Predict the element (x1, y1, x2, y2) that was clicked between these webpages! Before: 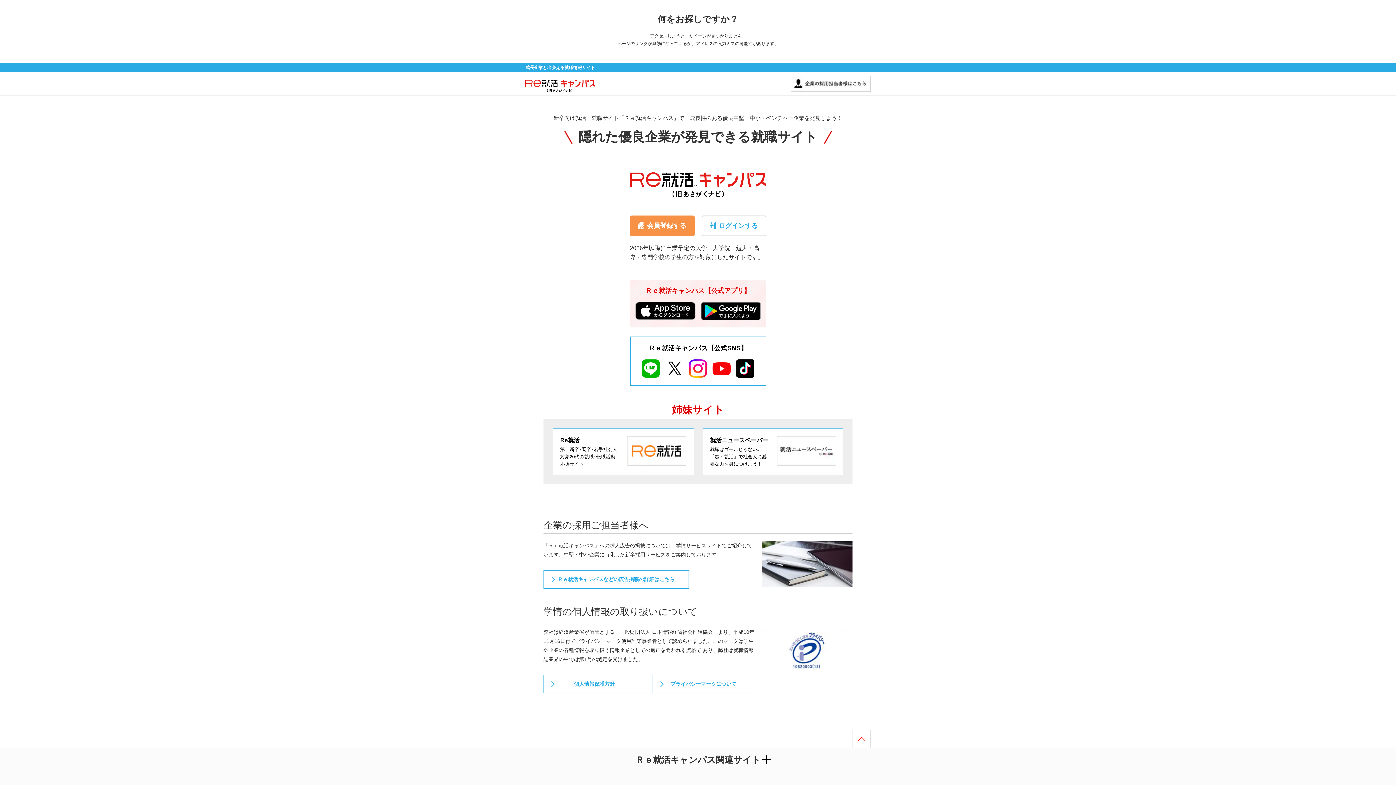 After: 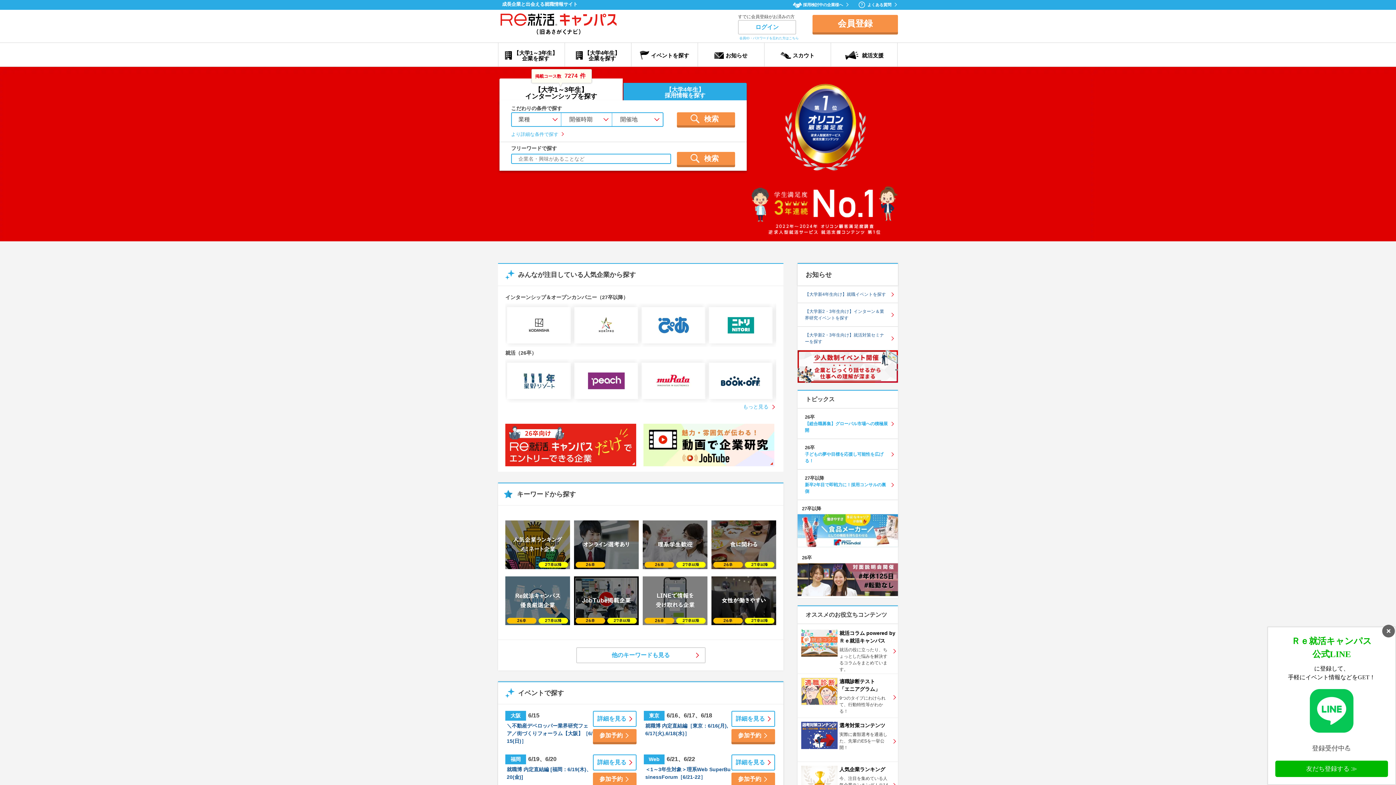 Action: bbox: (630, 173, 766, 178)